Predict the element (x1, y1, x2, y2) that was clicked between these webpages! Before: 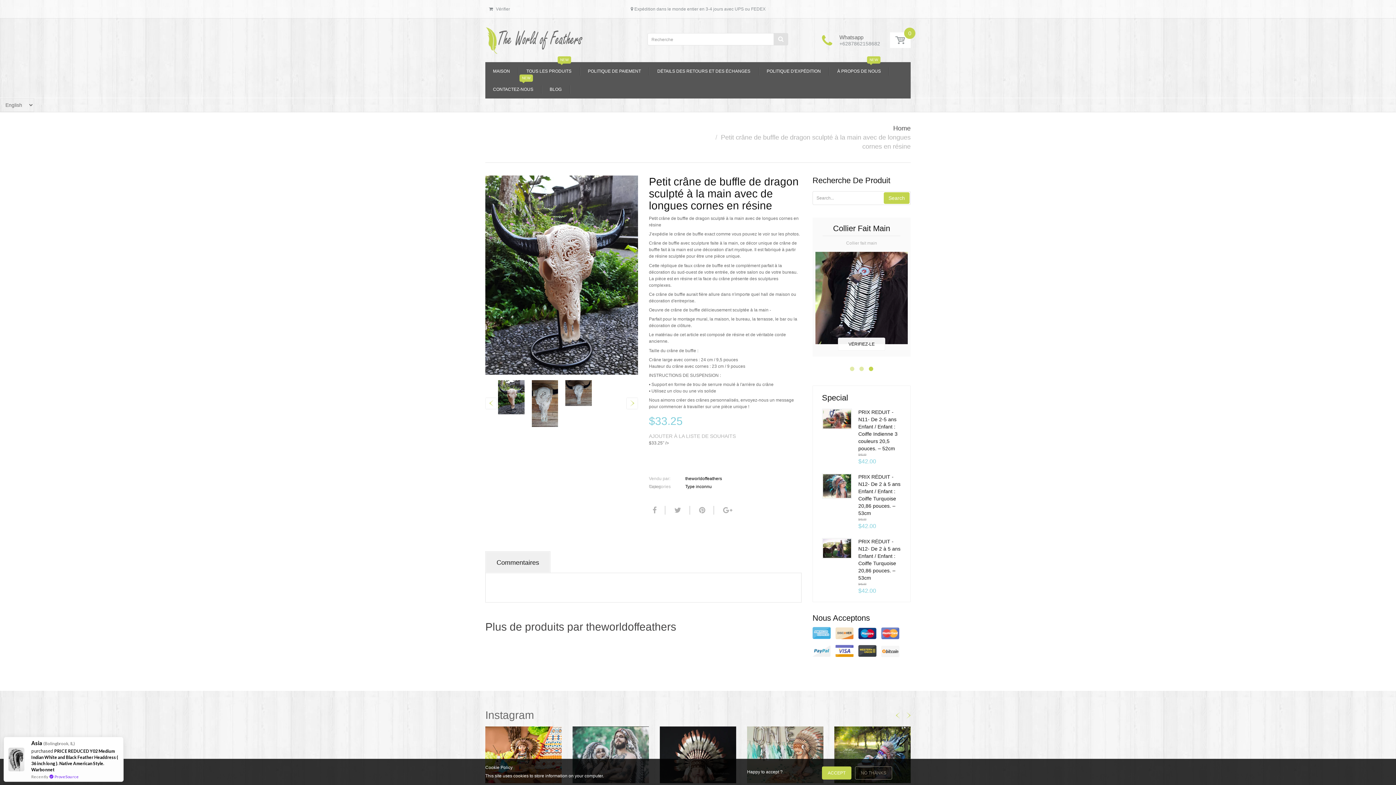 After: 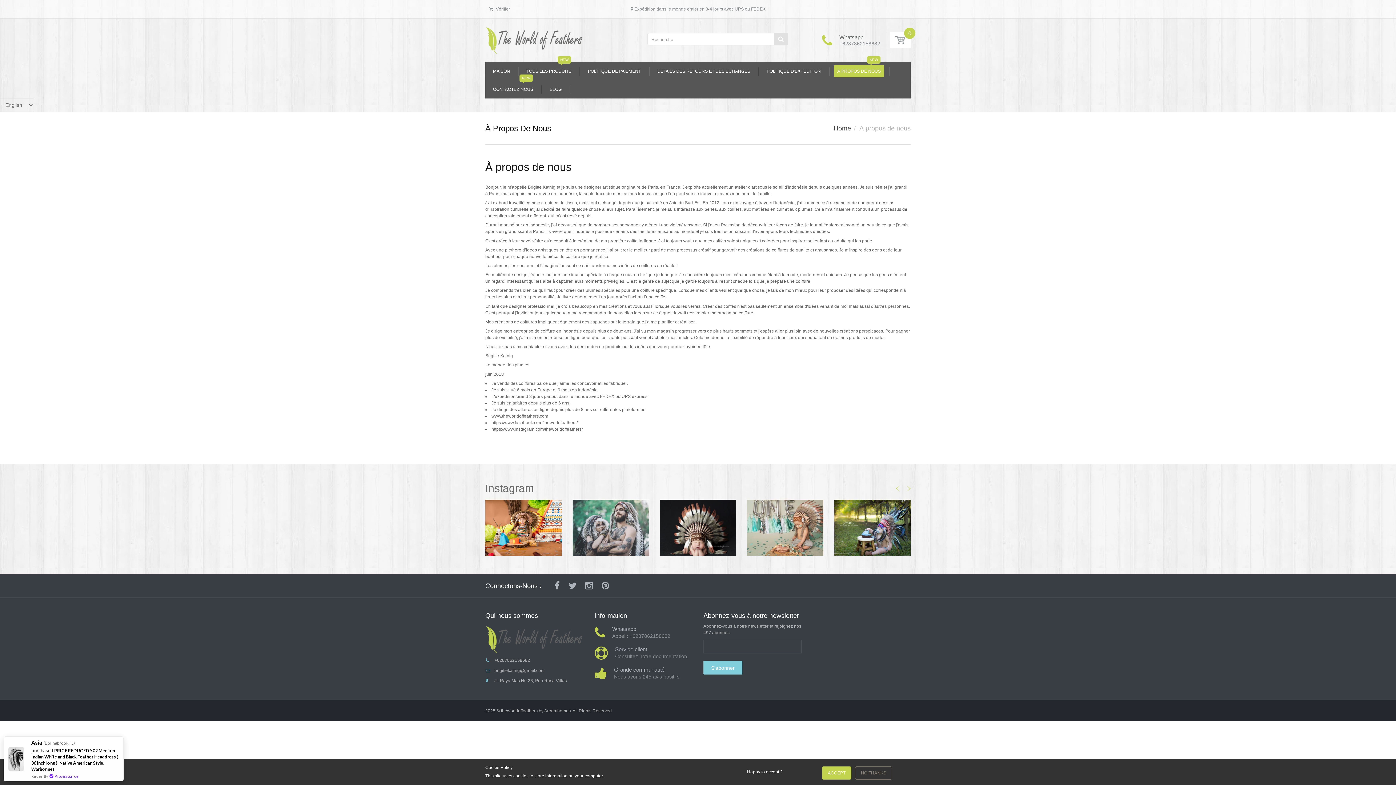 Action: label: À PROPOS DE NOUS bbox: (834, 65, 884, 77)